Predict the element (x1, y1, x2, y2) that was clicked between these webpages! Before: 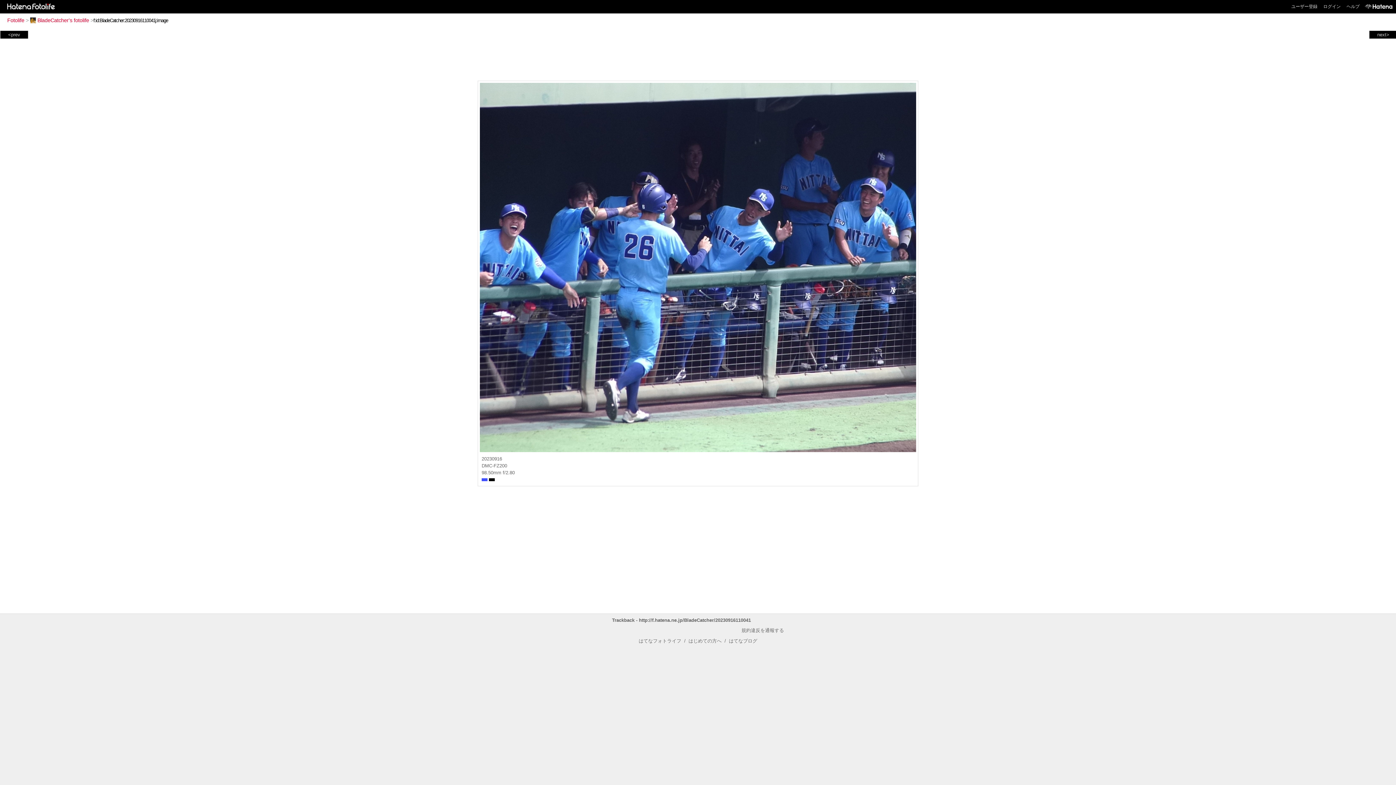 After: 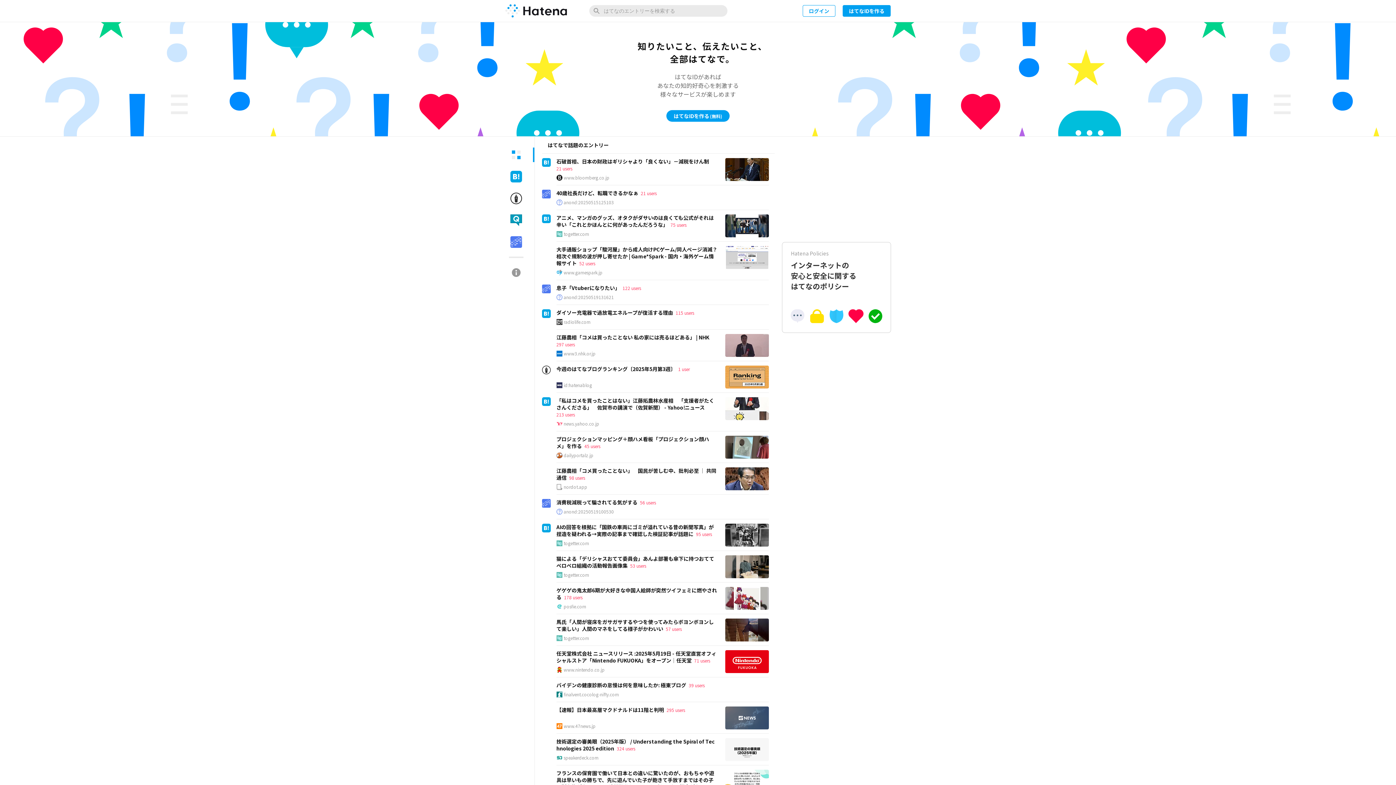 Action: bbox: (1362, 0, 1392, 13)